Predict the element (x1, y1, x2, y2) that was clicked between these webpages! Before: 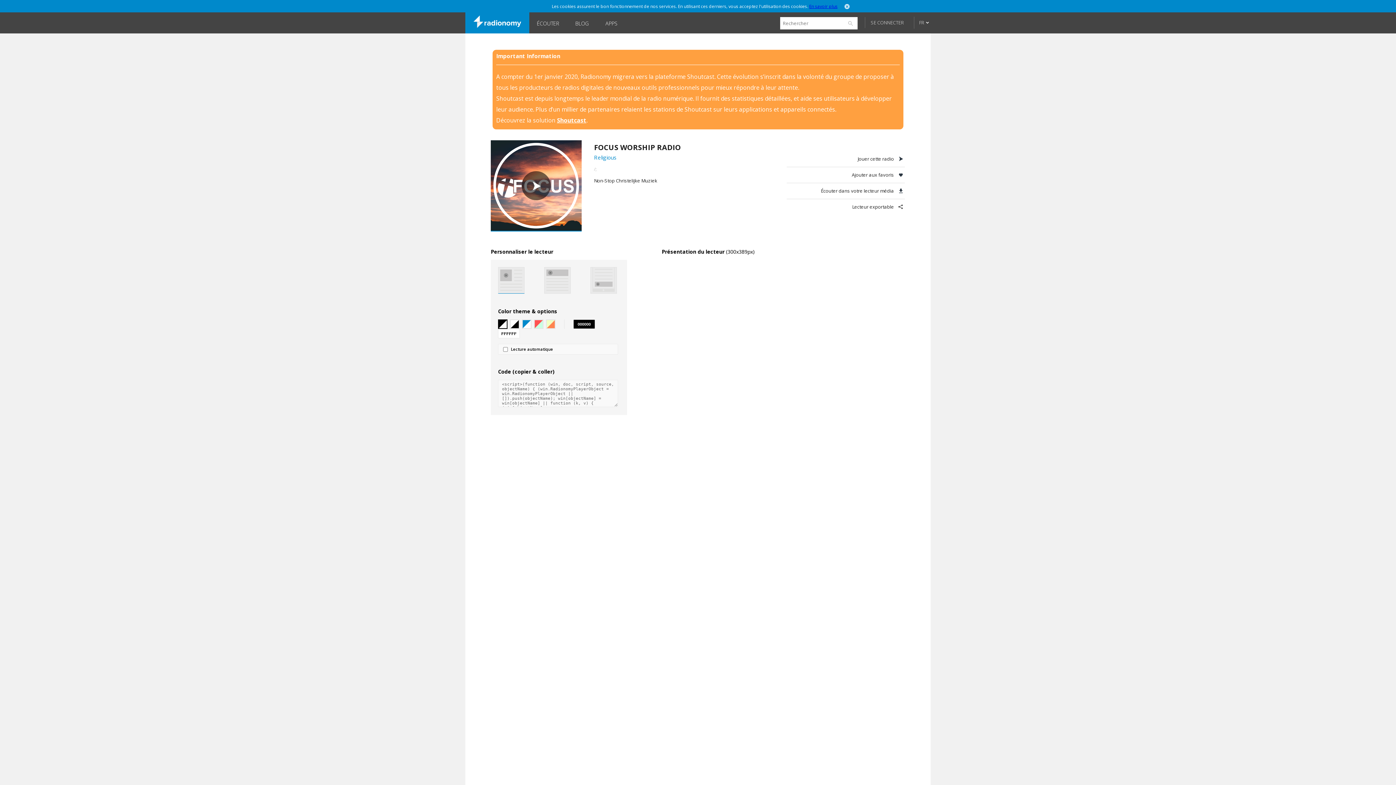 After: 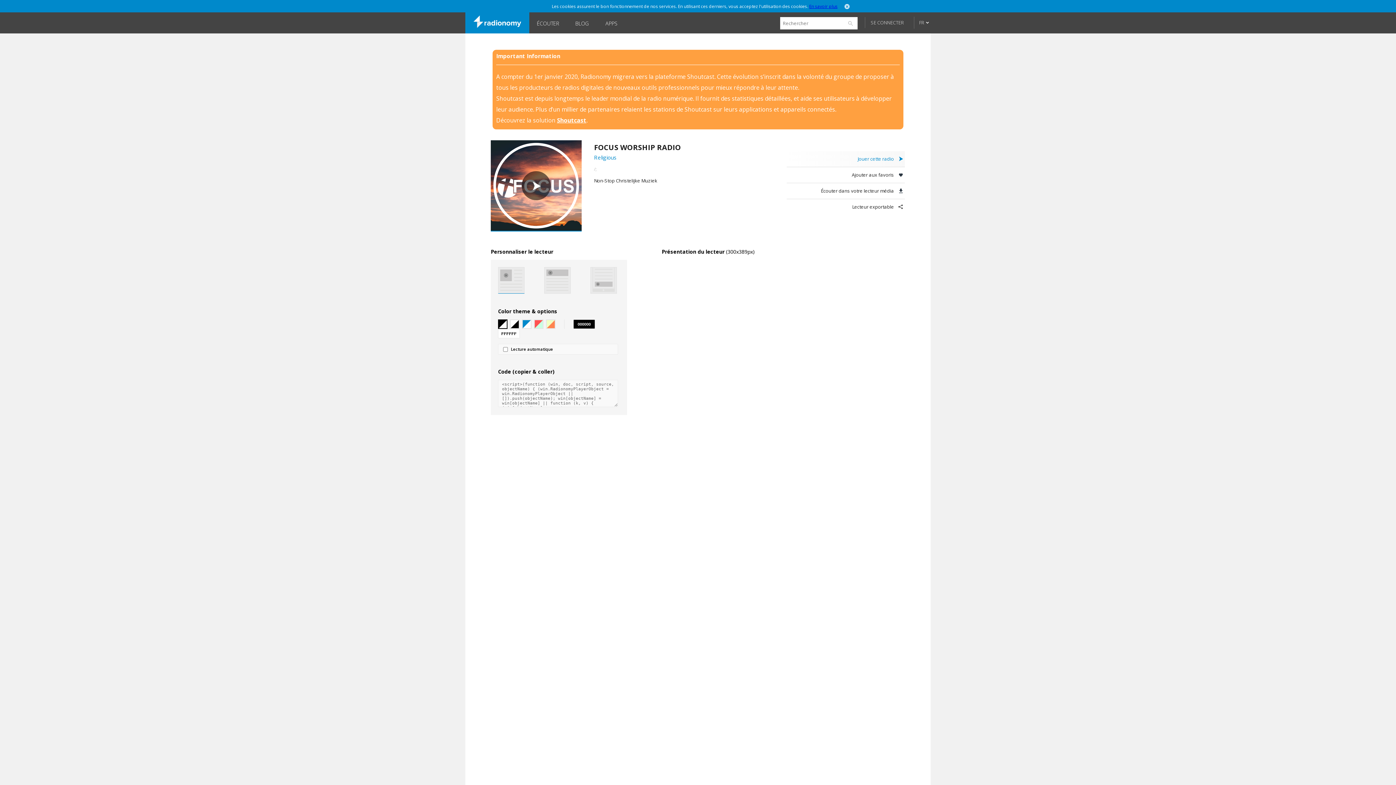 Action: label: Jouer cette radio bbox: (786, 151, 905, 167)